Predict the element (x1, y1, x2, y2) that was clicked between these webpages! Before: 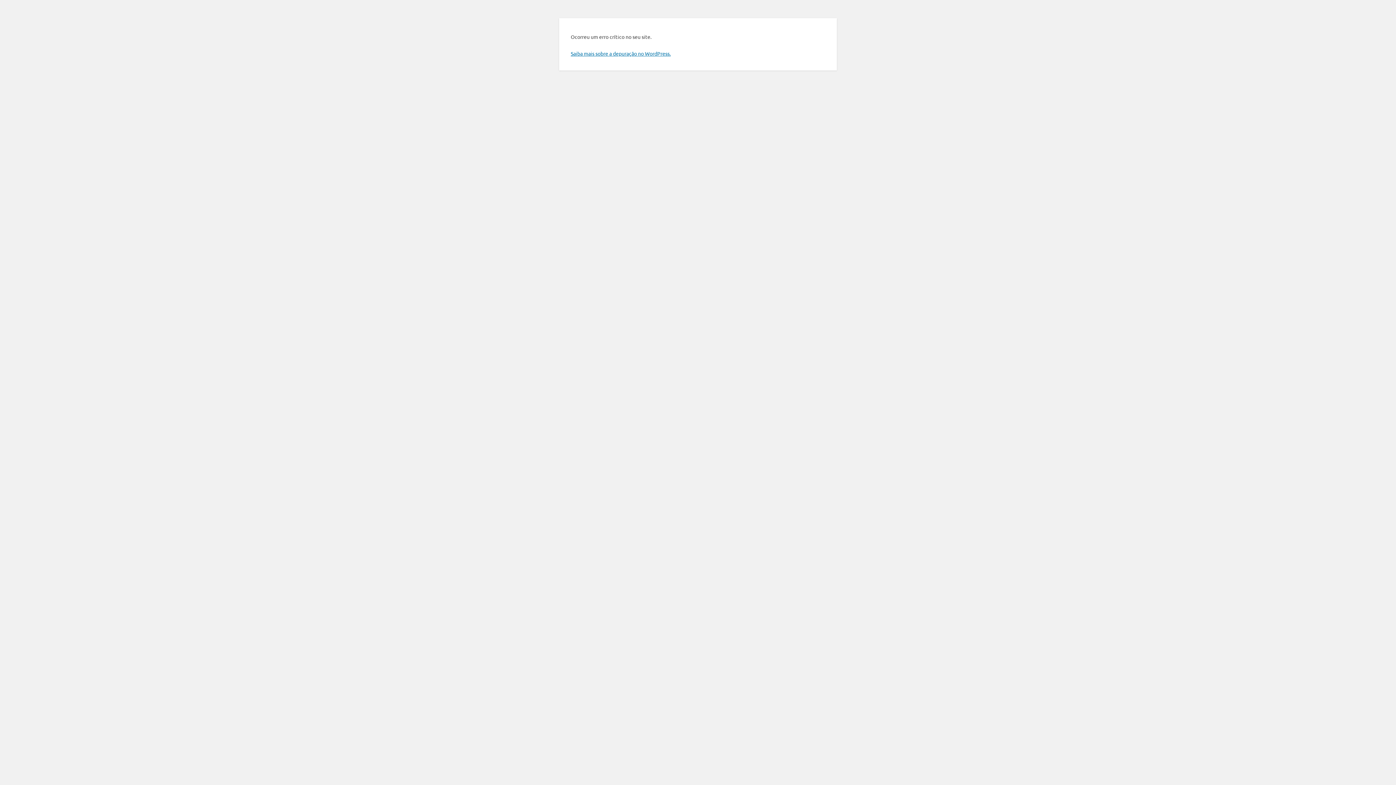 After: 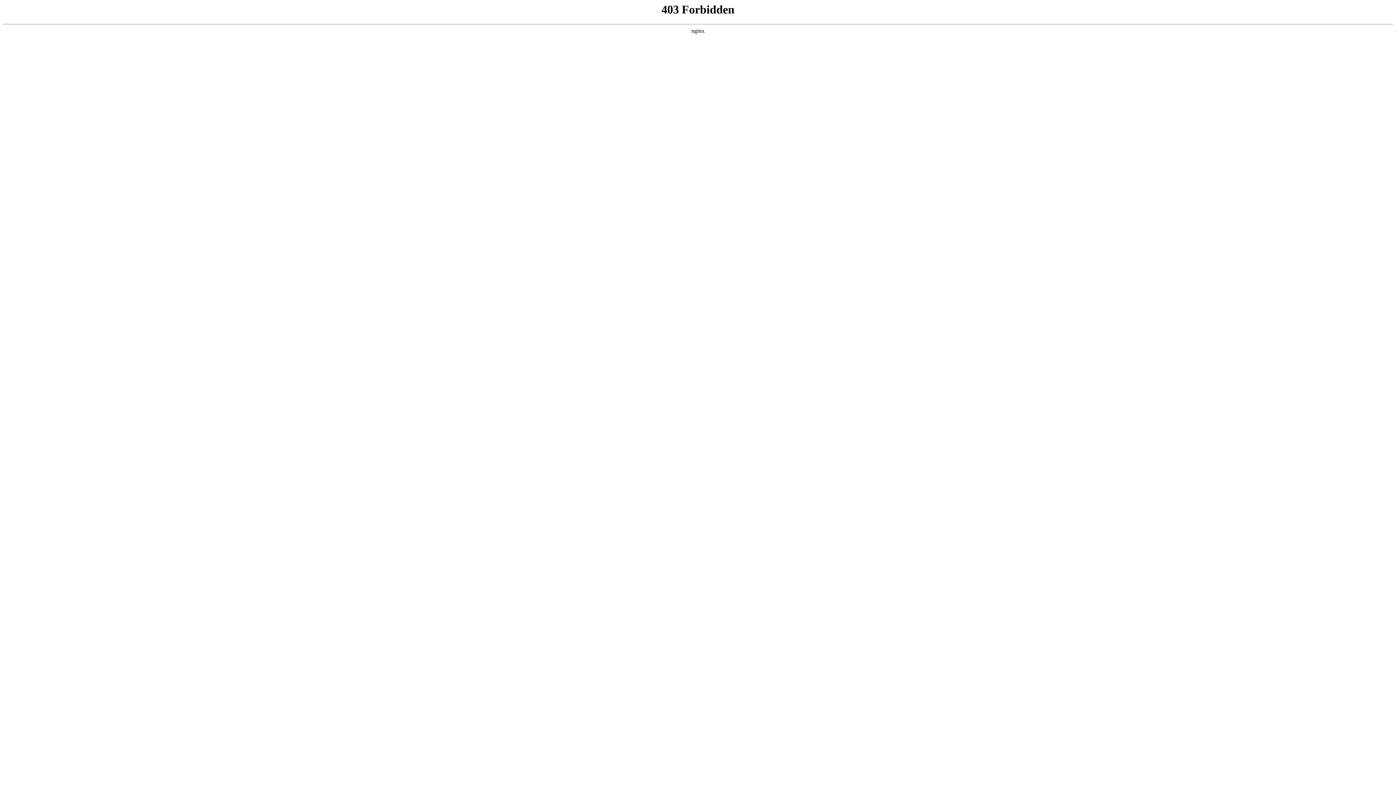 Action: bbox: (570, 50, 670, 56) label: Saiba mais sobre a depuração no WordPress.